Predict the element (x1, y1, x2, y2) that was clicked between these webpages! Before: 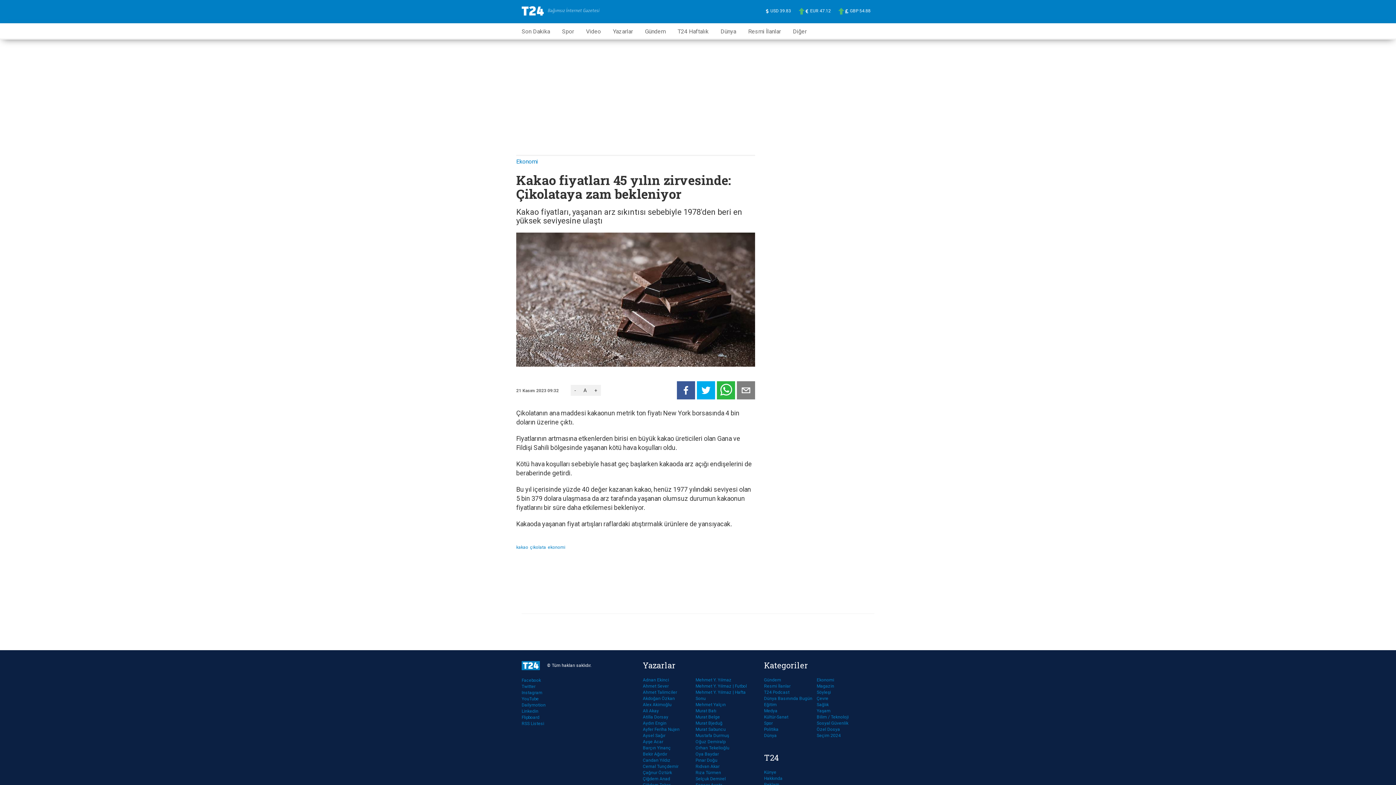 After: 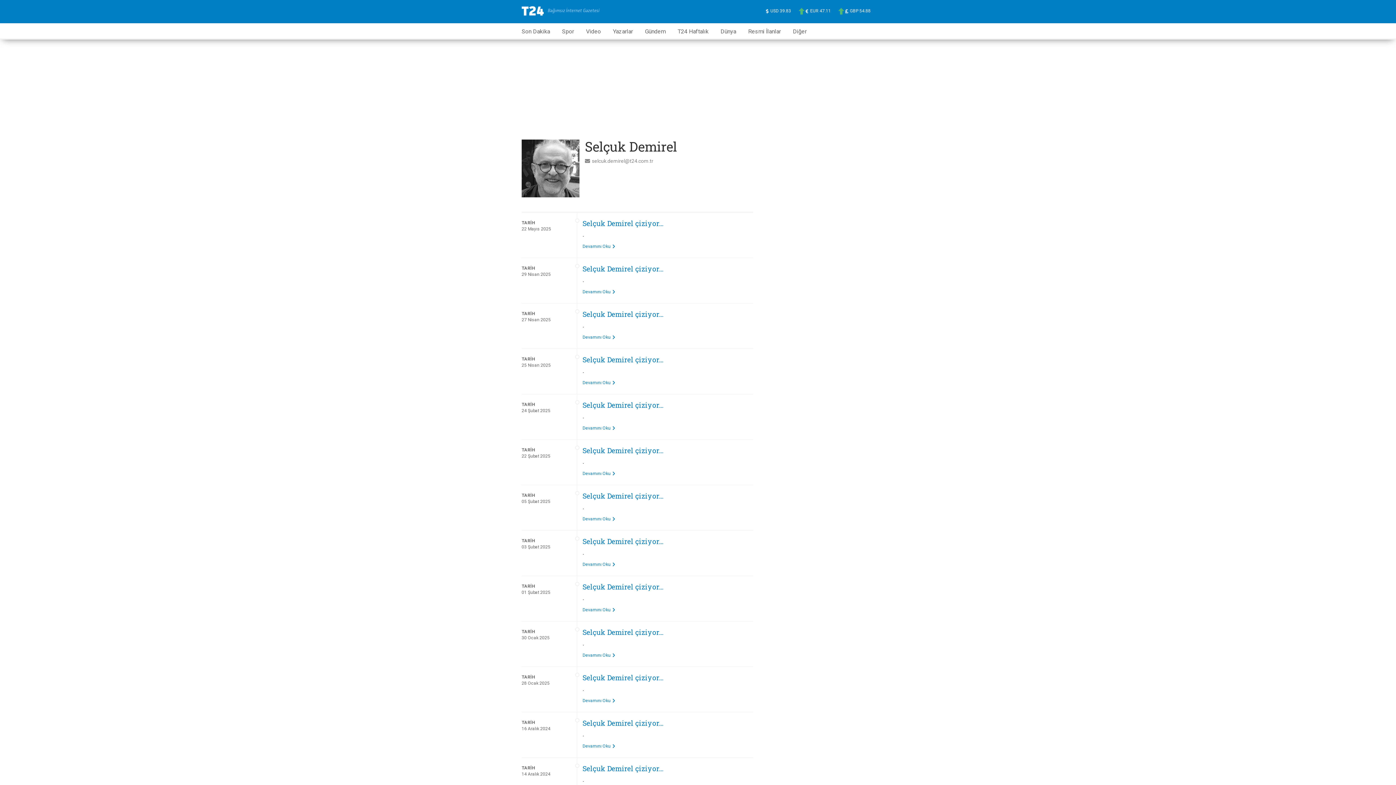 Action: label: Selçuk Demirel bbox: (695, 776, 748, 782)